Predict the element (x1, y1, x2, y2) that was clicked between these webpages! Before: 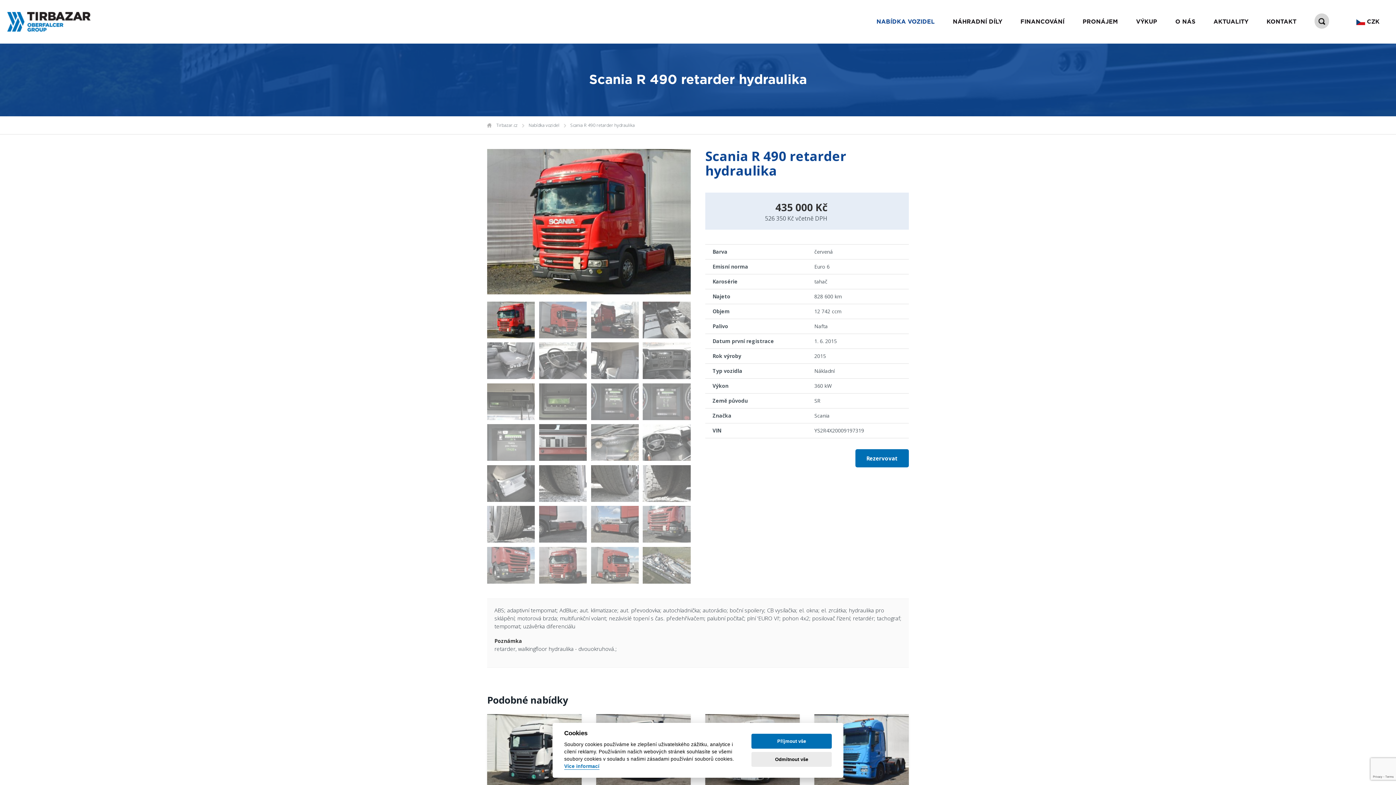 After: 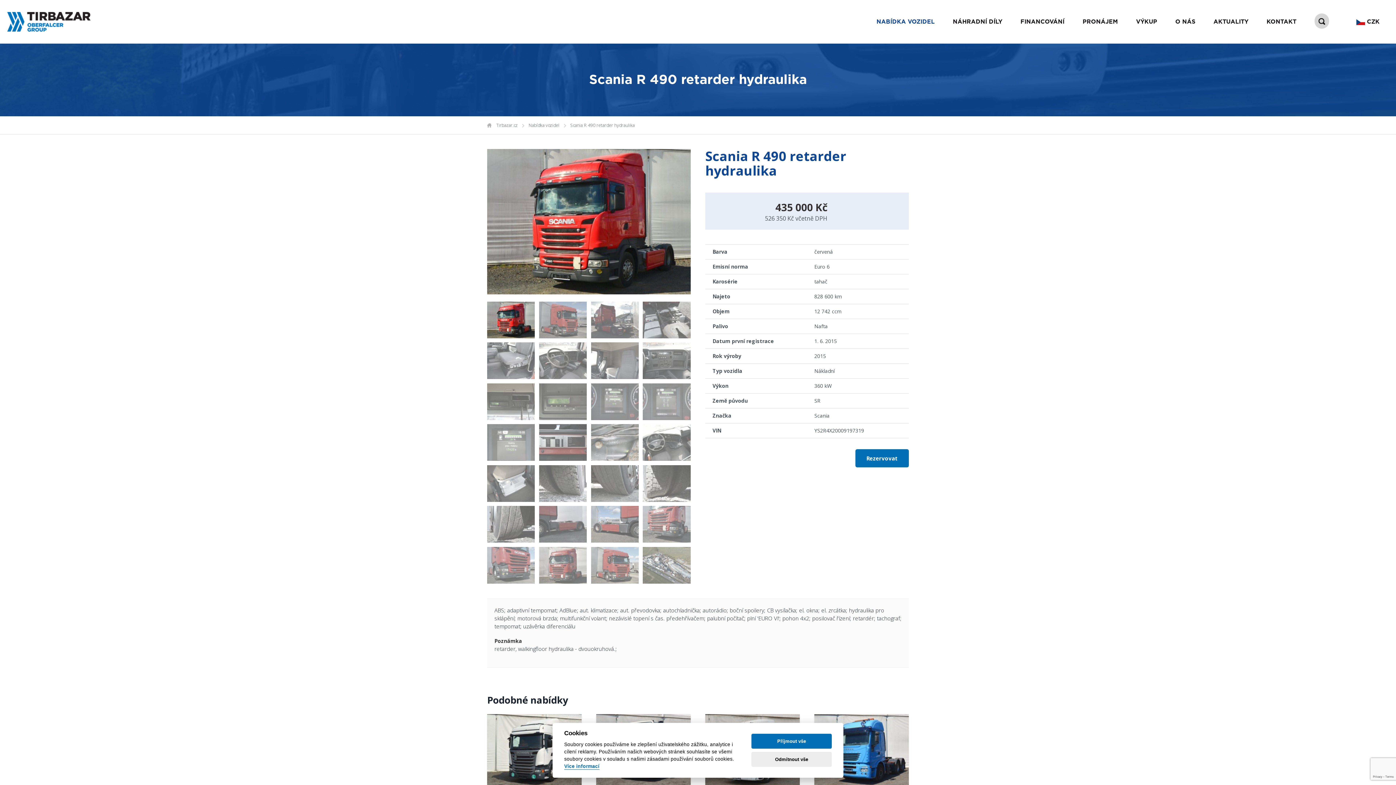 Action: bbox: (570, 116, 634, 134) label: Scania R 490 retarder hydraulika